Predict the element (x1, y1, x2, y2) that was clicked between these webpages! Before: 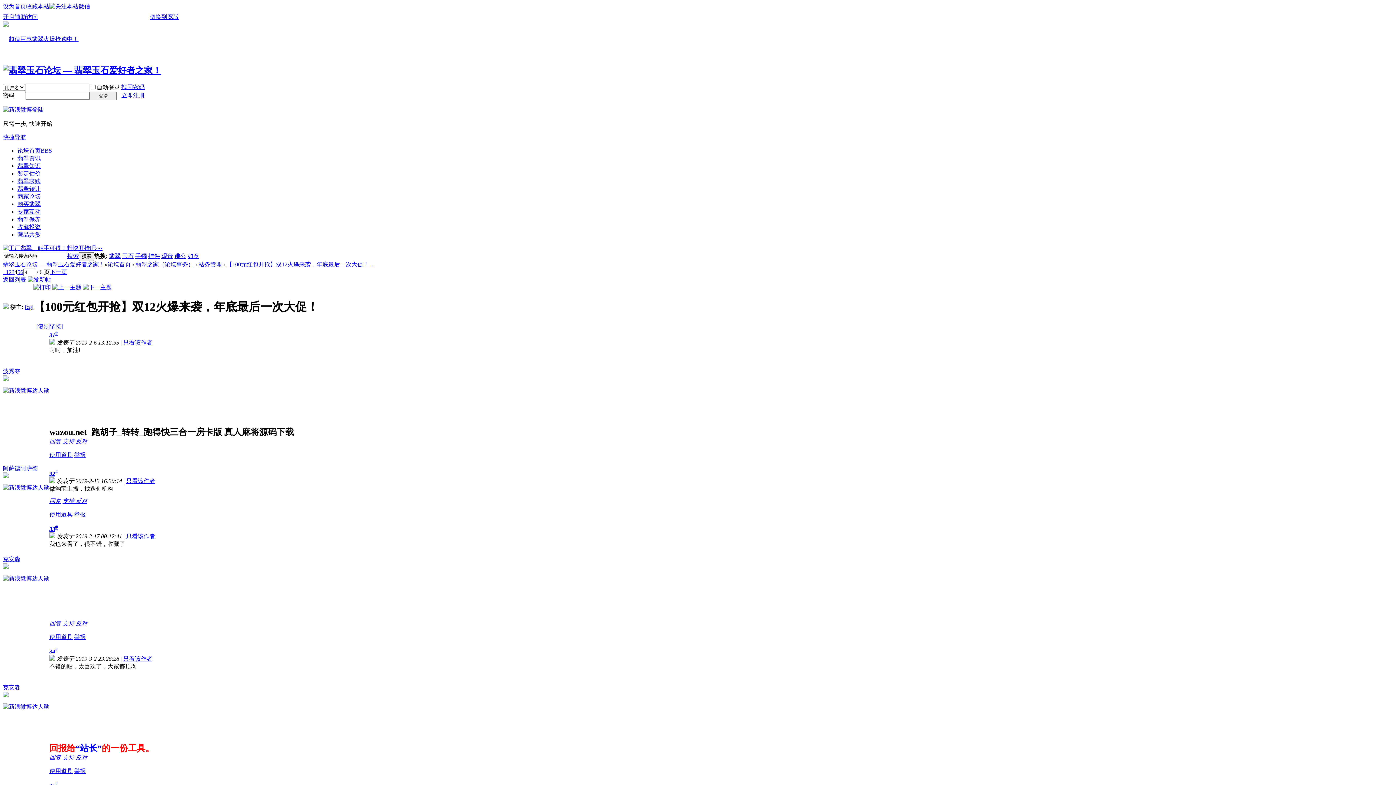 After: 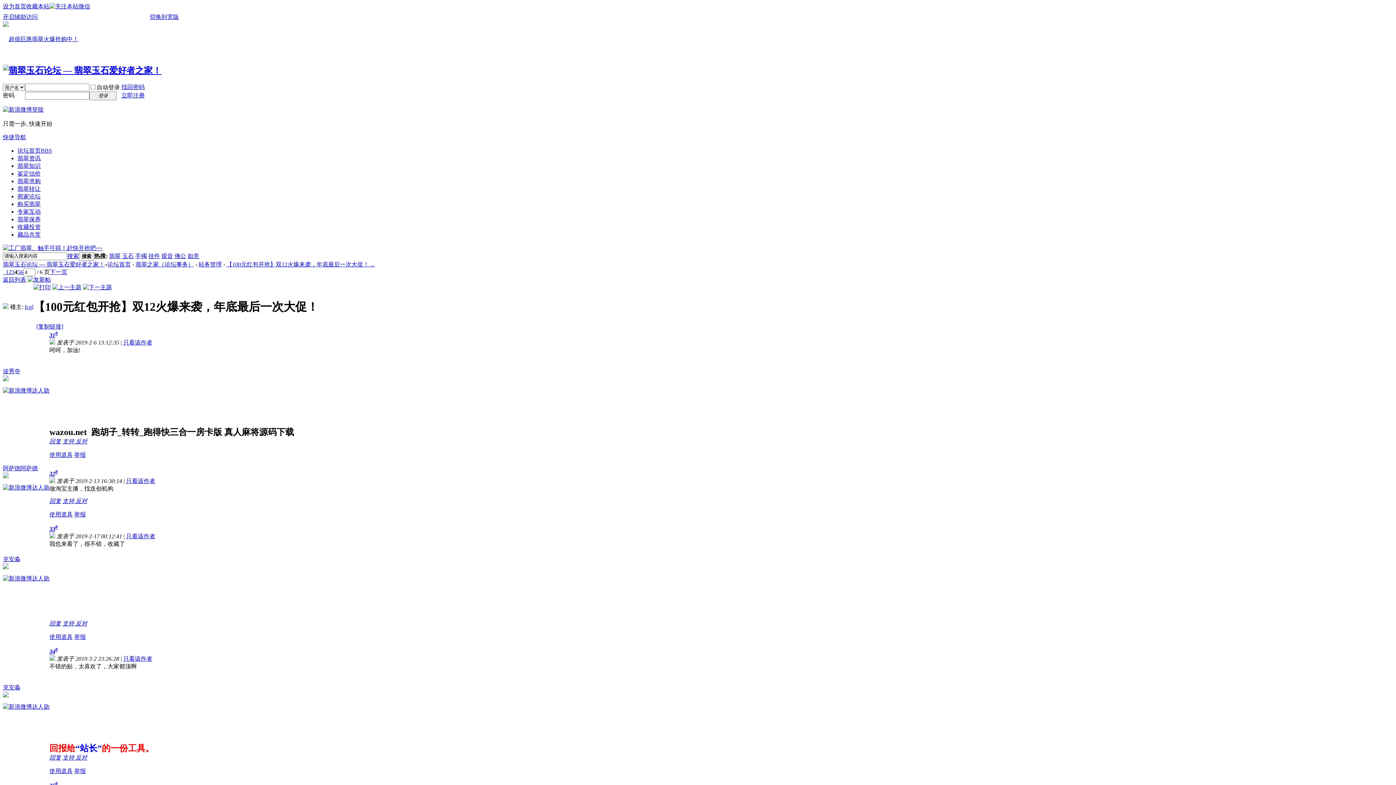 Action: bbox: (2, 376, 8, 382)